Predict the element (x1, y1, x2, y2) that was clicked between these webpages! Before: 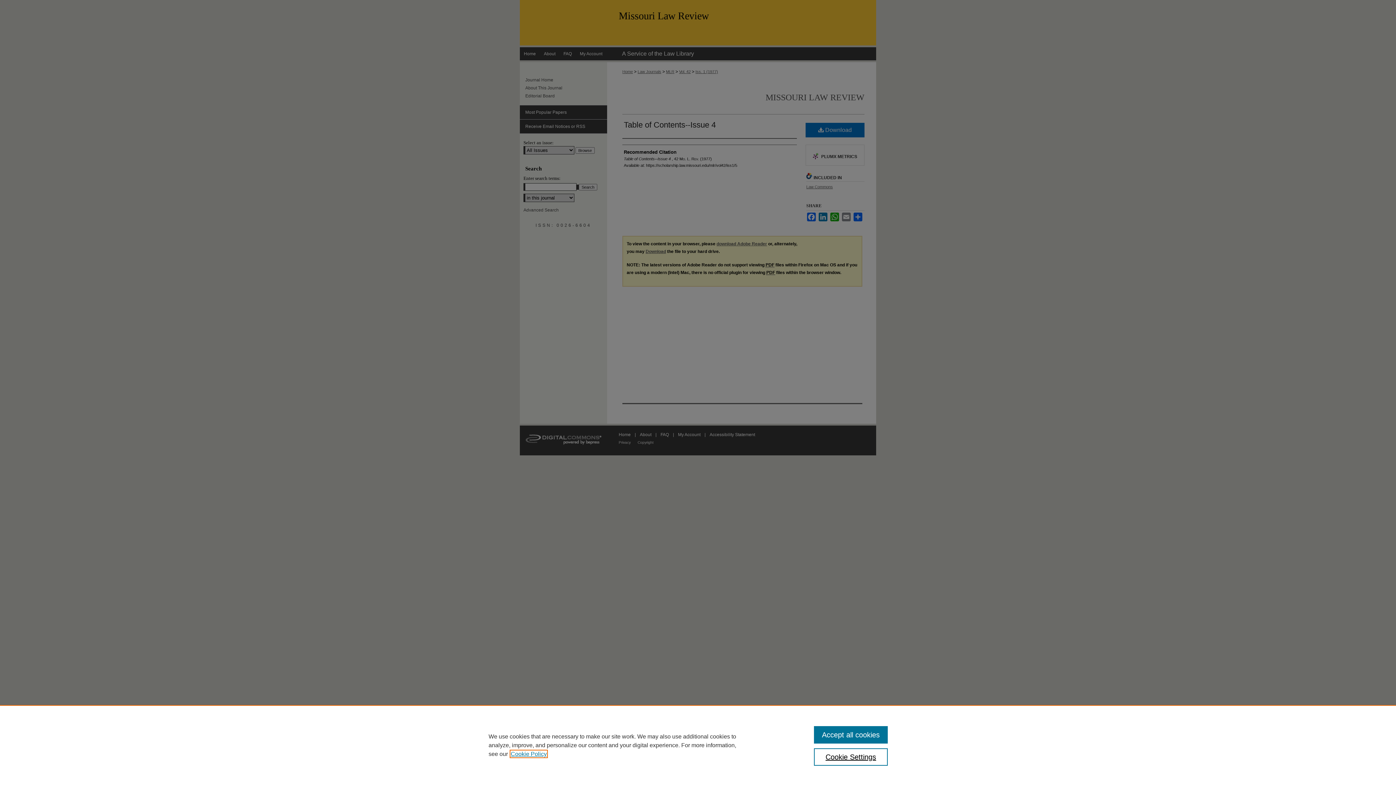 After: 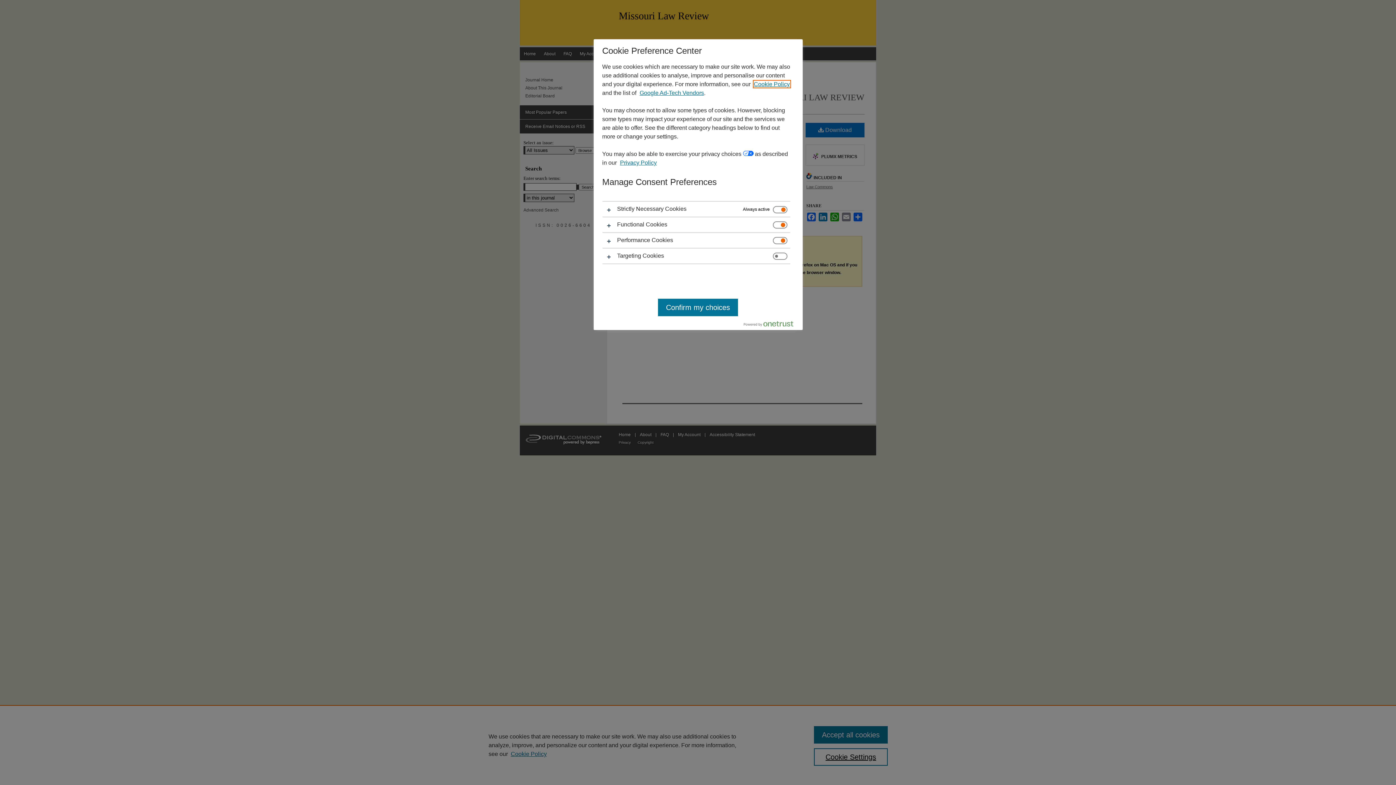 Action: label: Cookie Settings bbox: (814, 748, 887, 766)